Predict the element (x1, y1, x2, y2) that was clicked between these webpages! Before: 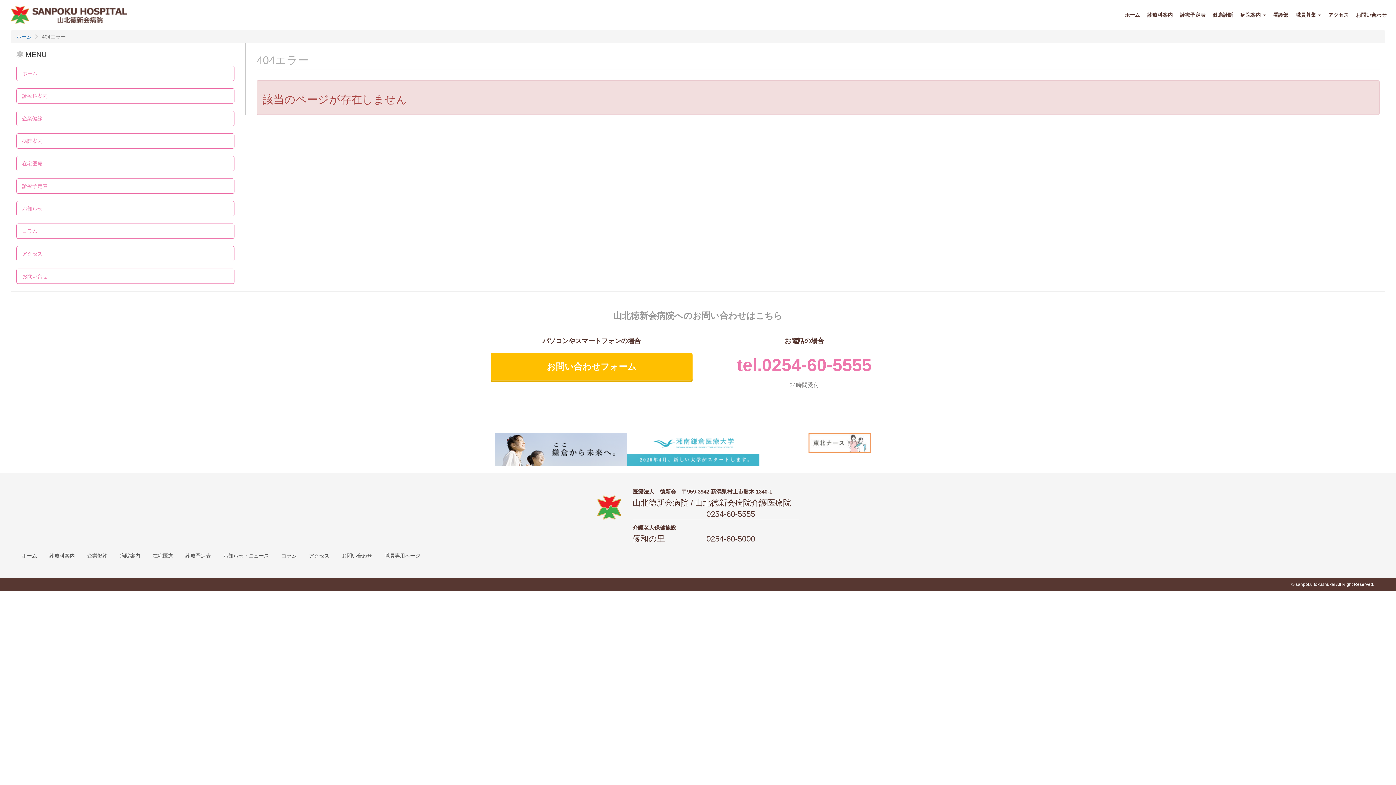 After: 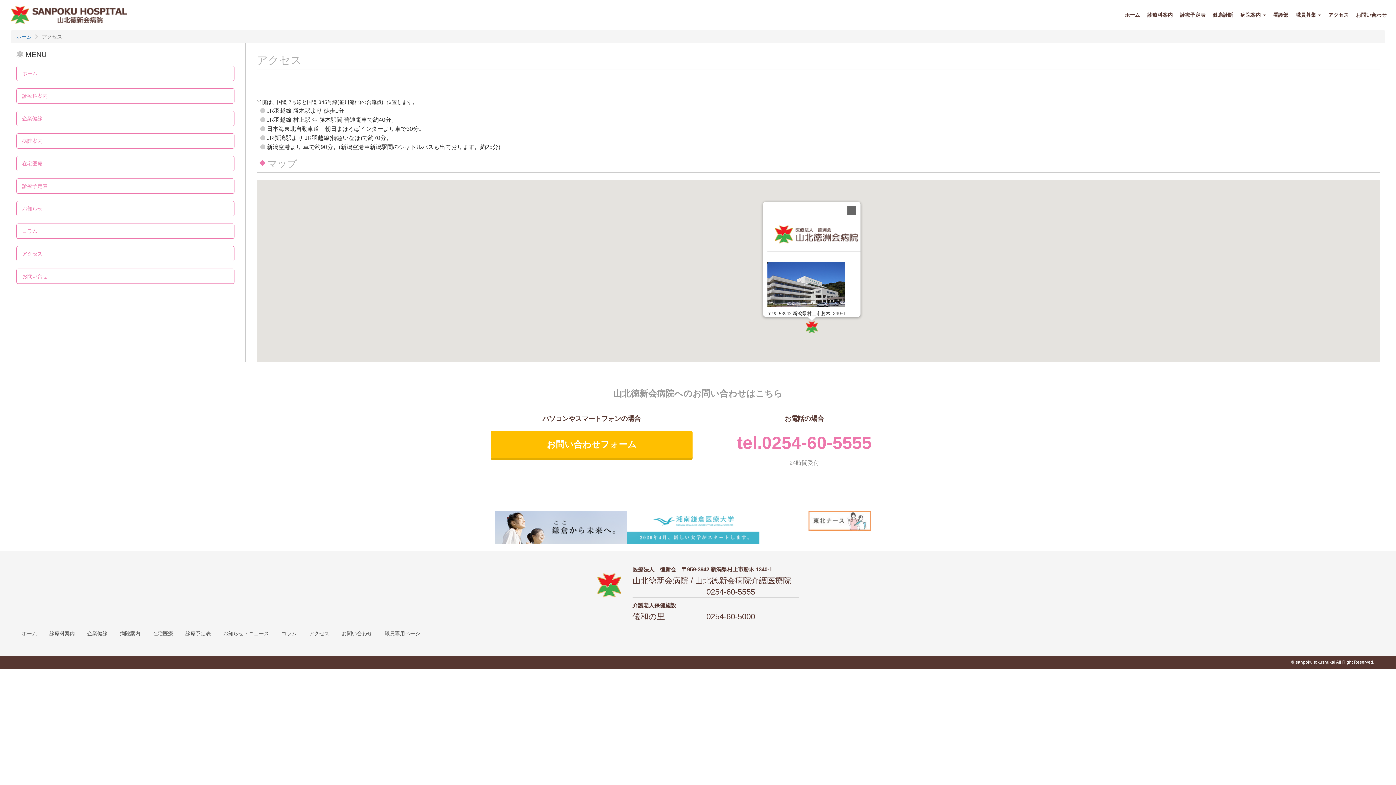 Action: bbox: (1328, 9, 1349, 20) label: アクセス